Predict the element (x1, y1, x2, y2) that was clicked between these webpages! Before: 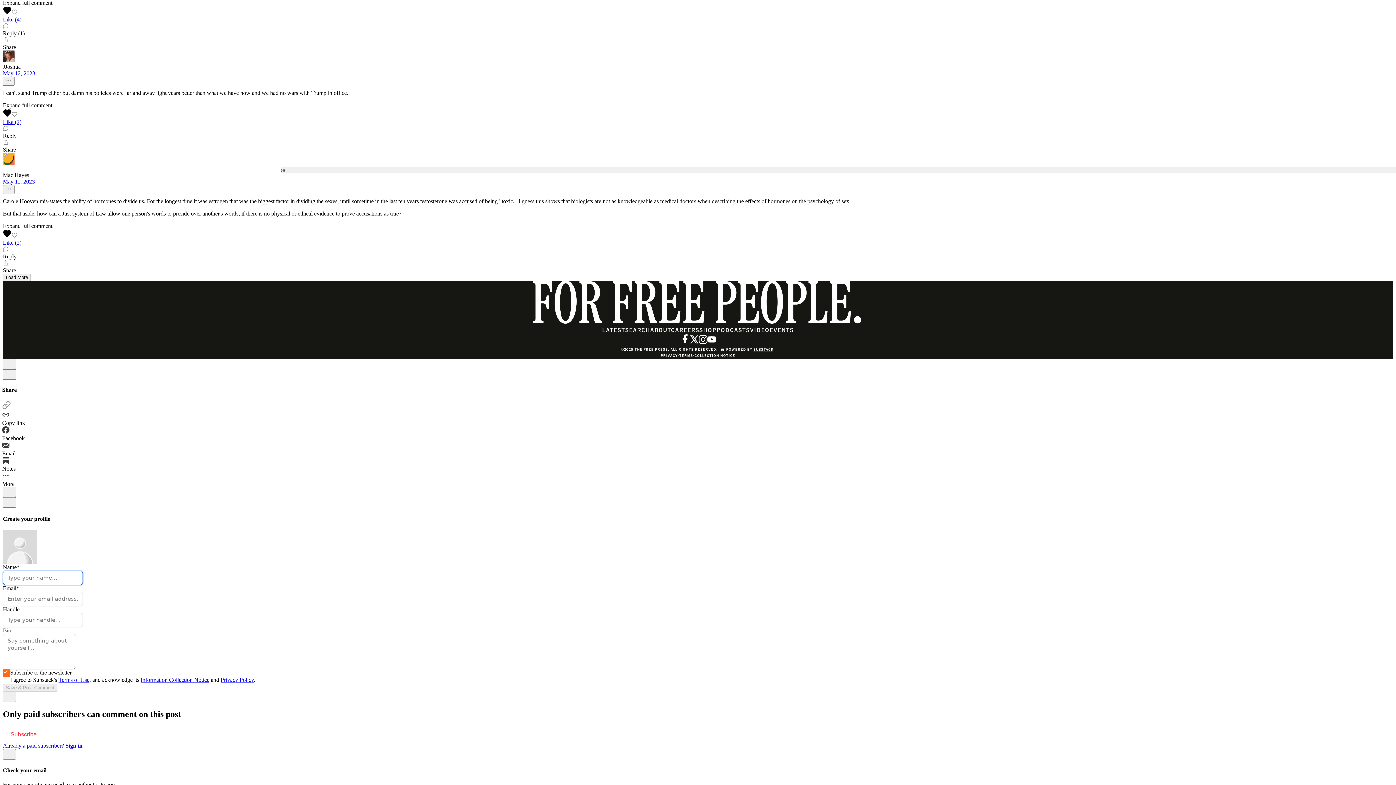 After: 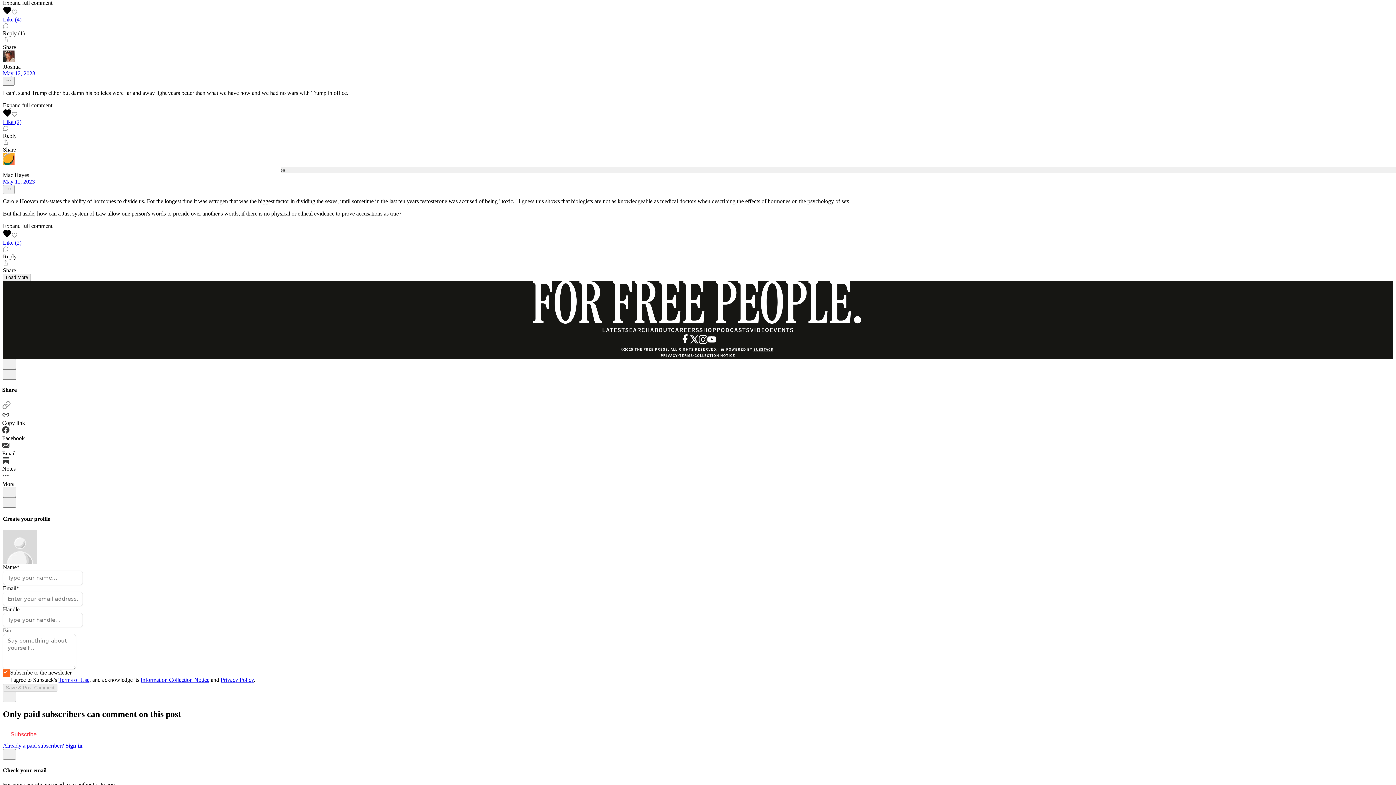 Action: bbox: (2, 222, 1393, 229) label: Expand full comment